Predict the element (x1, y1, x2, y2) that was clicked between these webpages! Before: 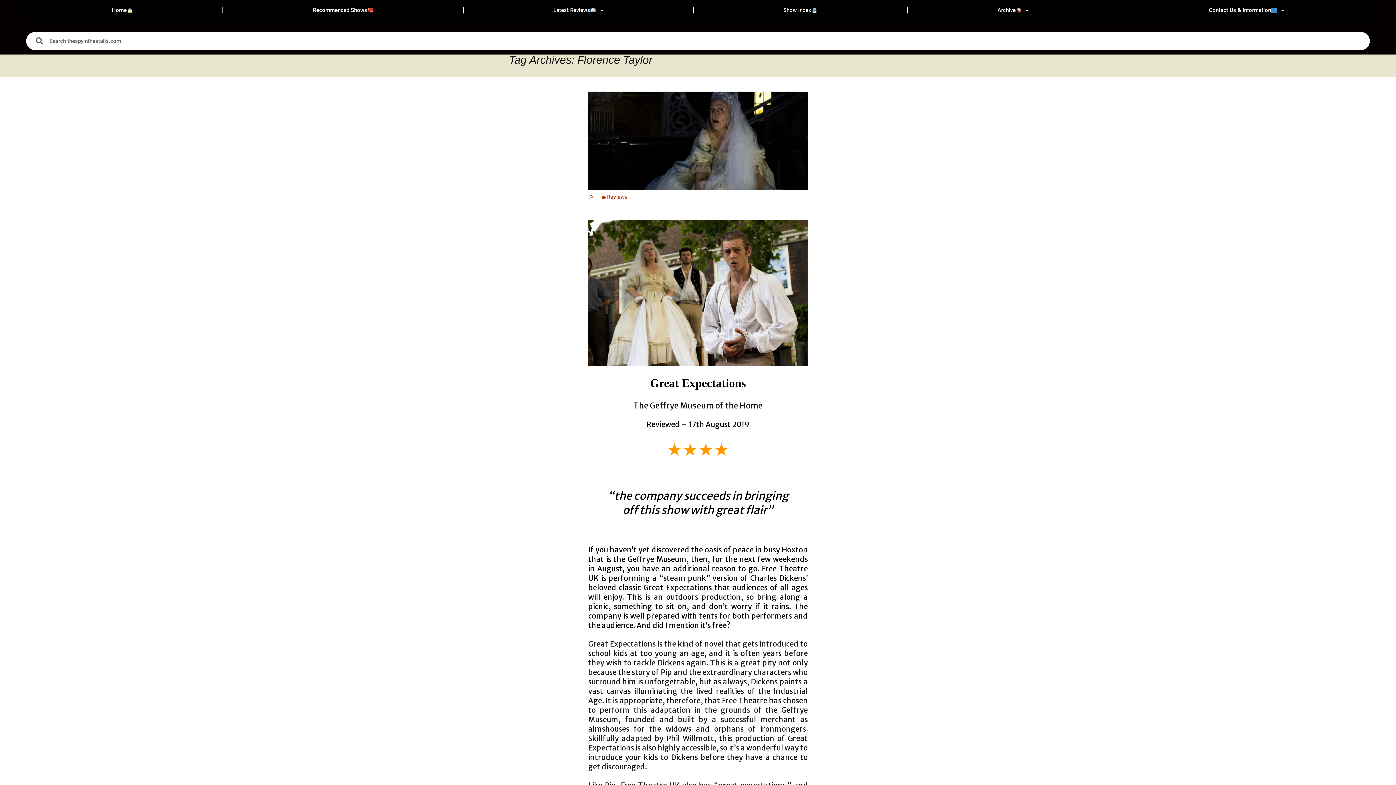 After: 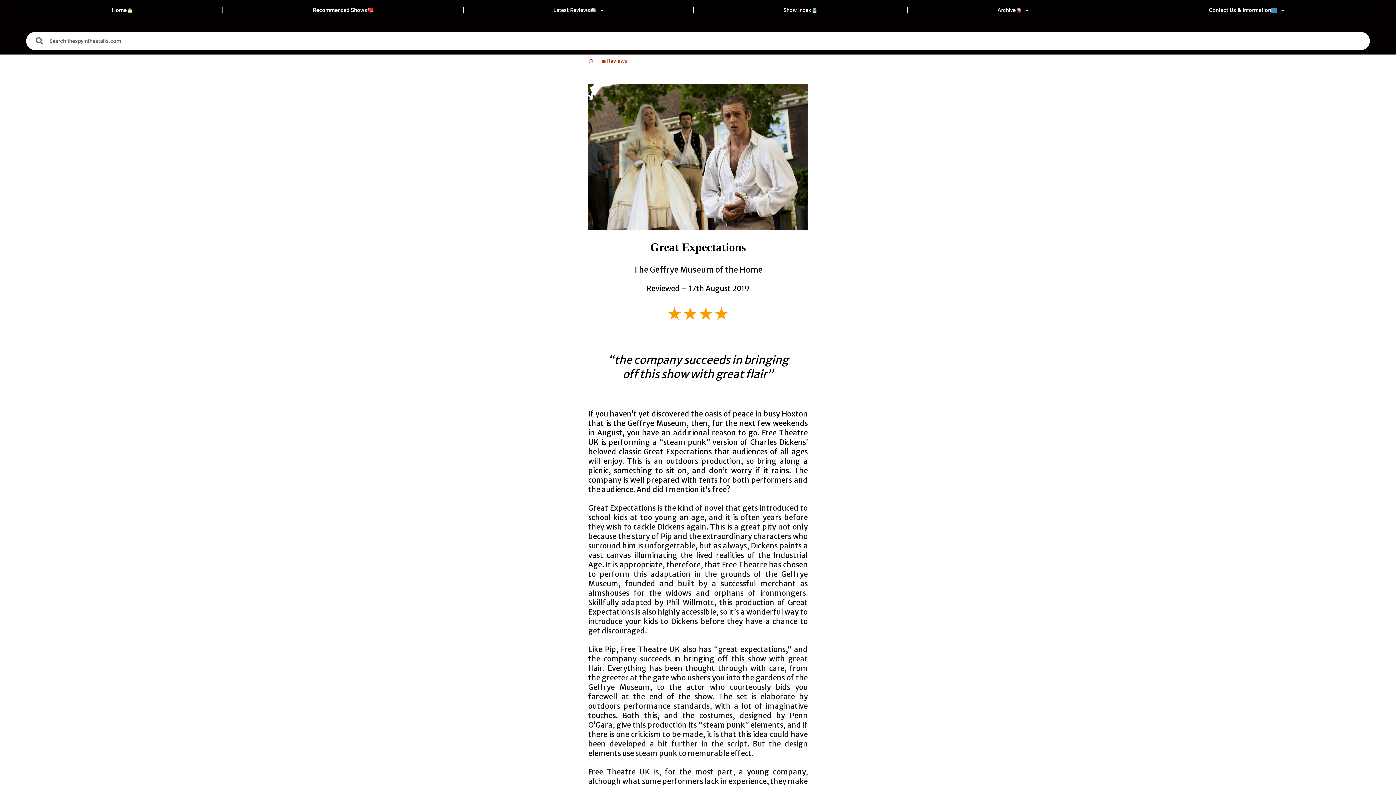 Action: bbox: (588, 193, 594, 200)